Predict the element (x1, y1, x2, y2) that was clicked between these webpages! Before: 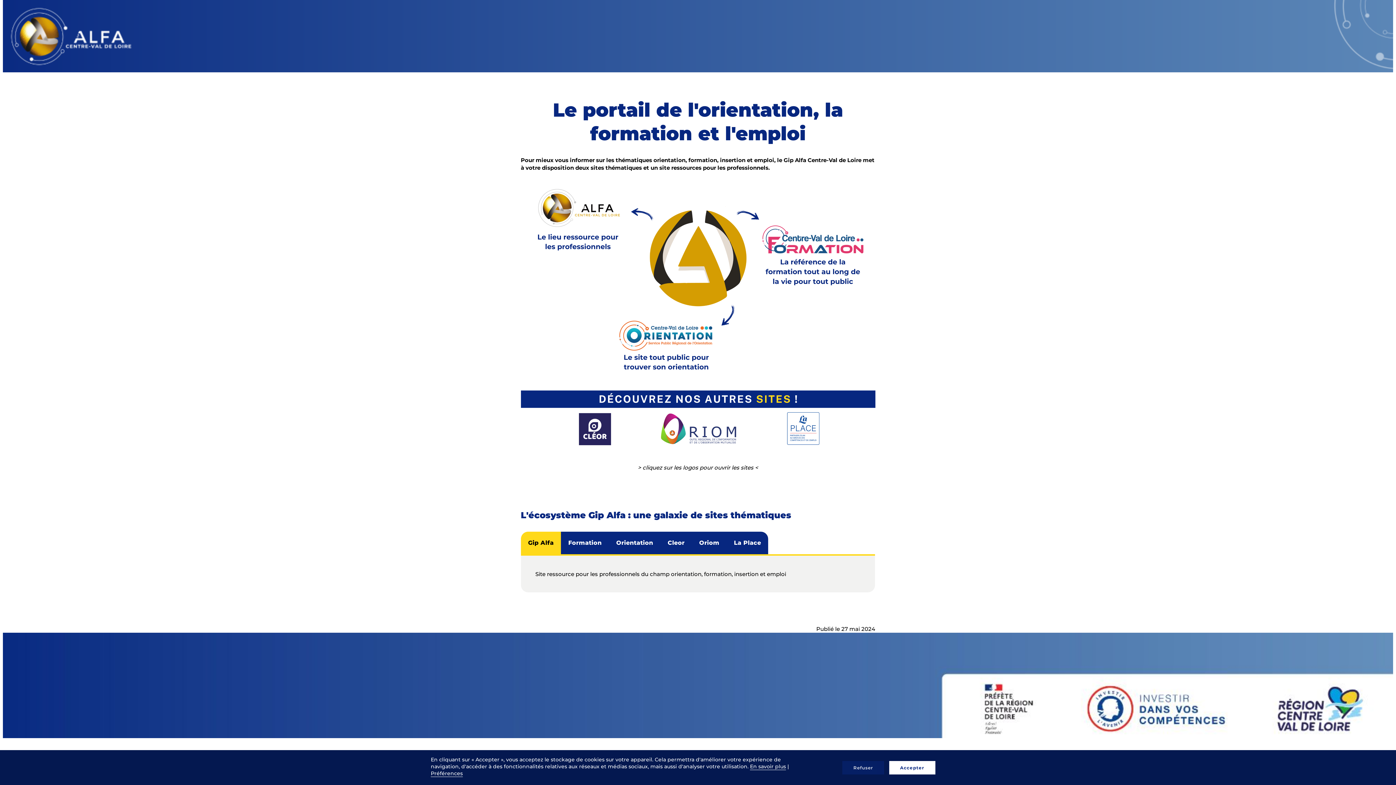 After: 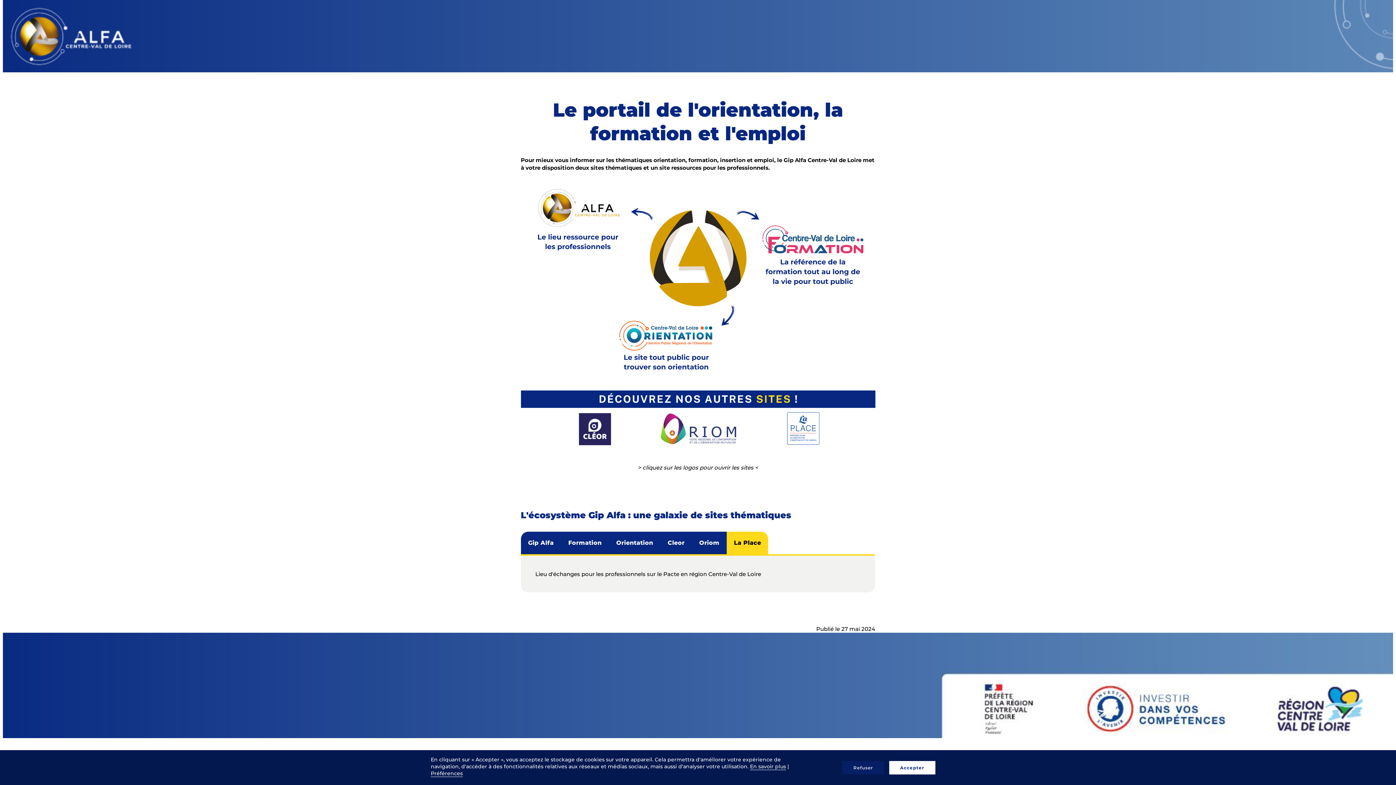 Action: label: La Place bbox: (726, 532, 768, 554)